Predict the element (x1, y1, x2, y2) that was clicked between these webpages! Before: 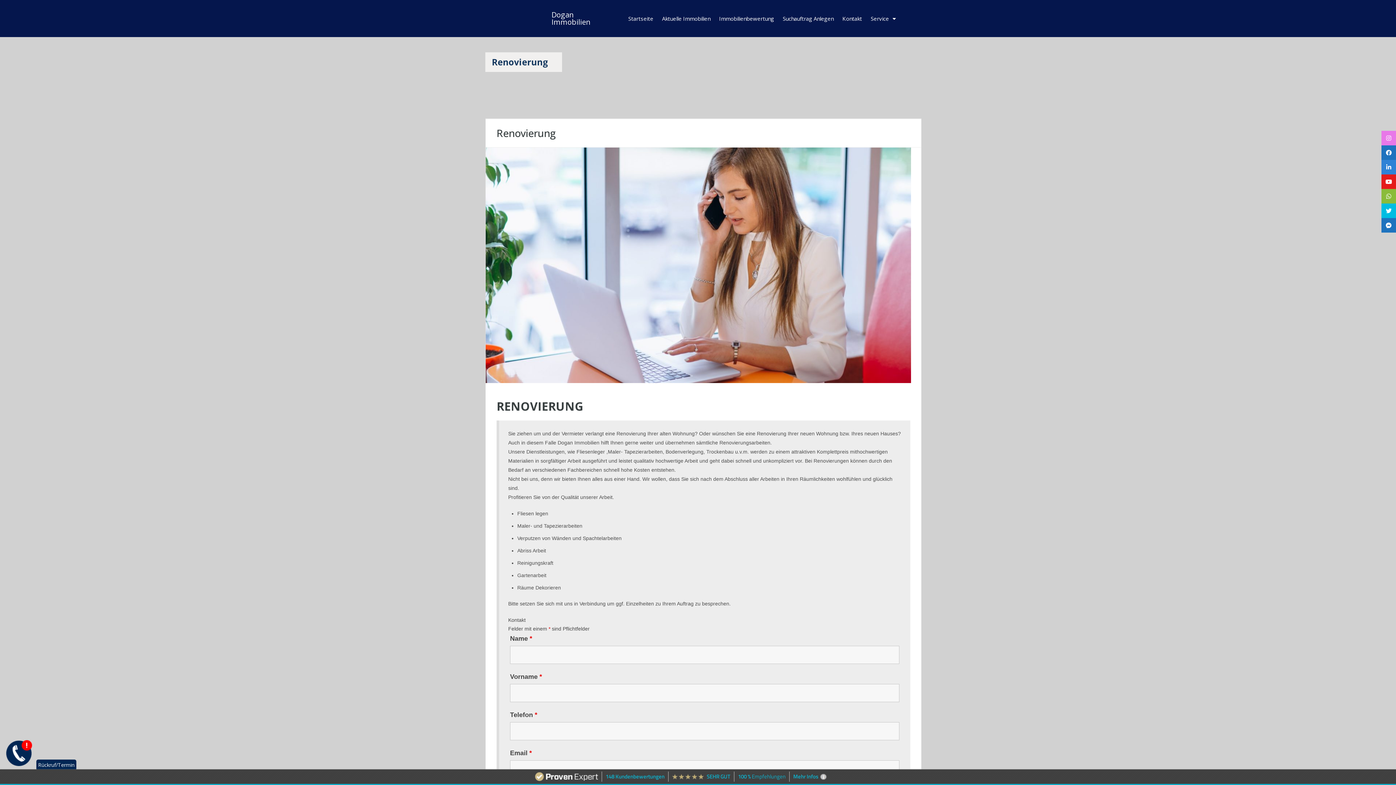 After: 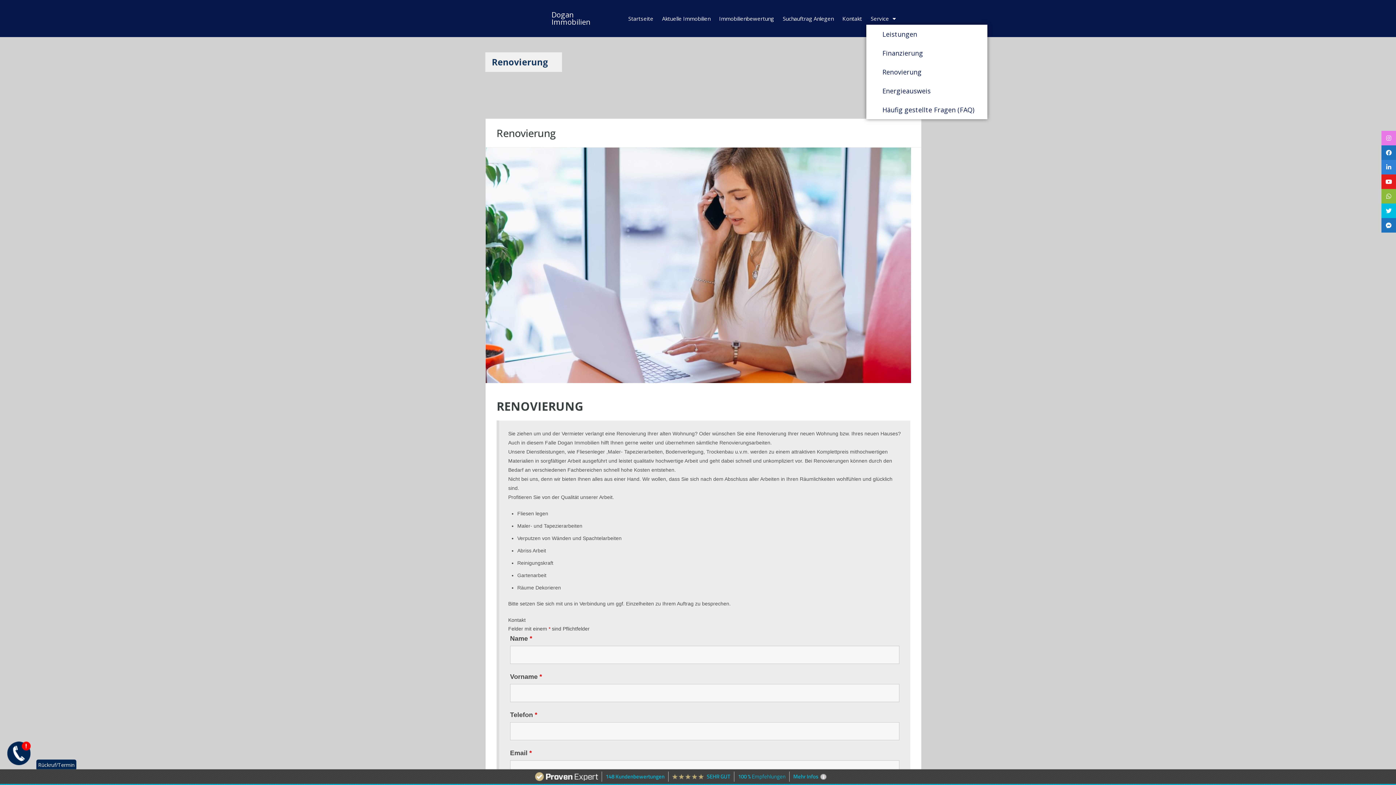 Action: label: Service bbox: (866, 12, 900, 24)